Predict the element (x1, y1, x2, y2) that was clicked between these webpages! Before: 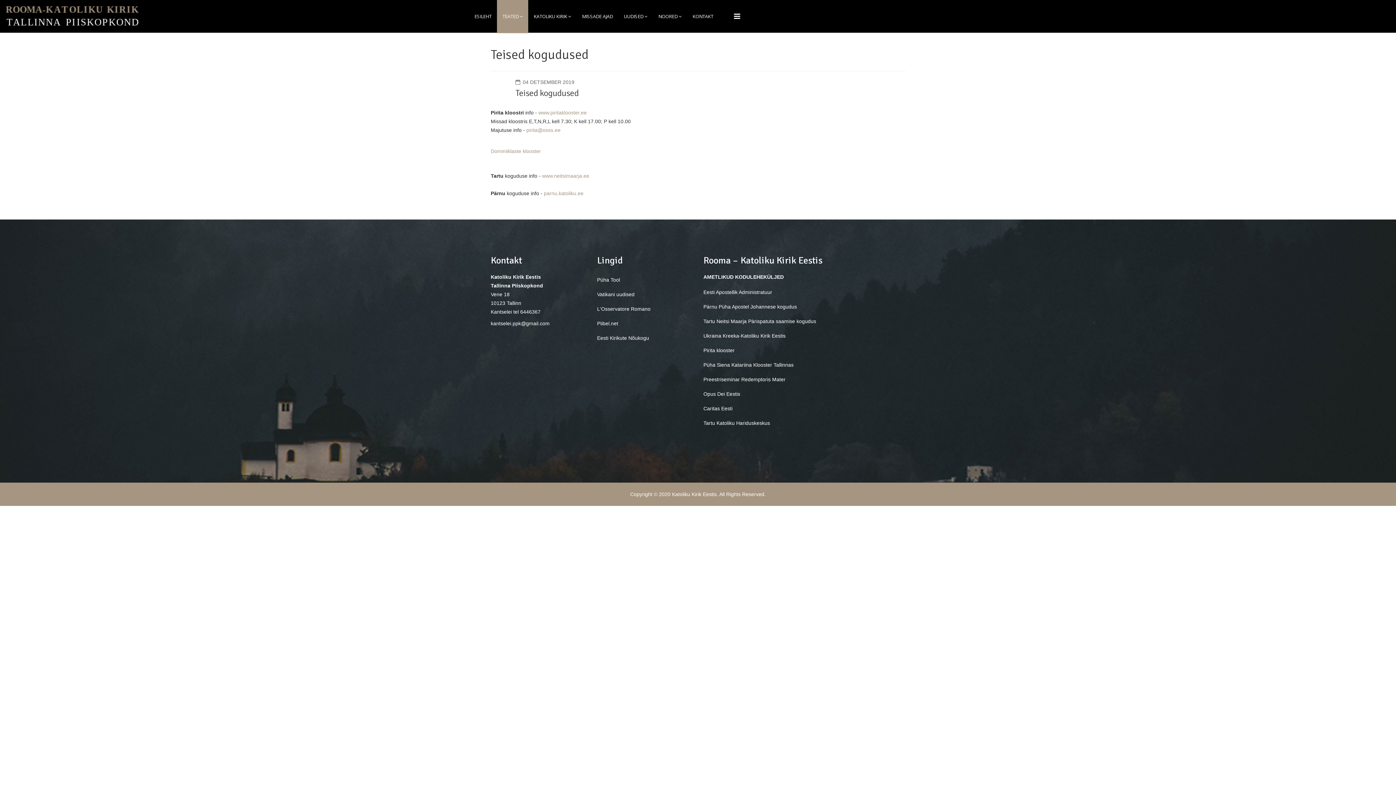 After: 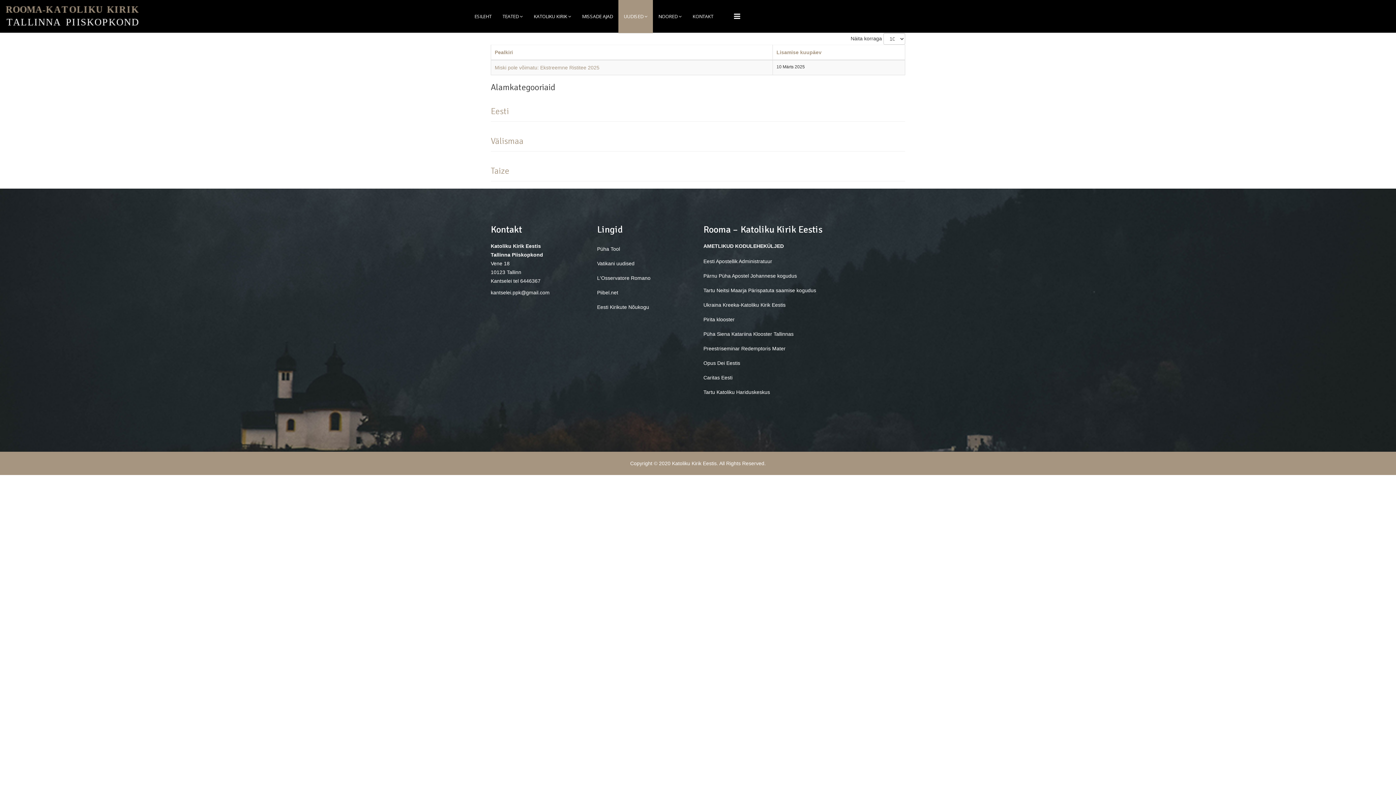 Action: bbox: (618, 0, 653, 33) label: UUDISED